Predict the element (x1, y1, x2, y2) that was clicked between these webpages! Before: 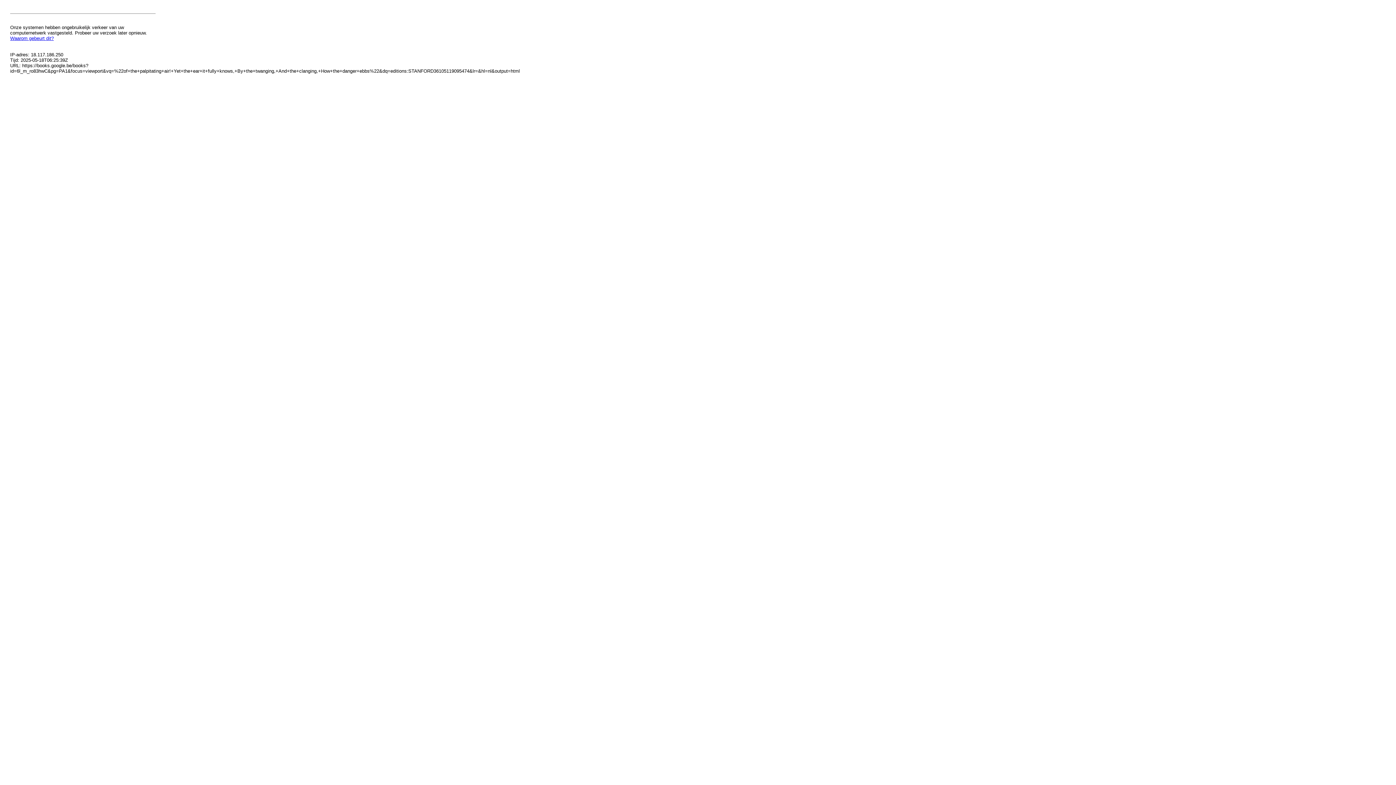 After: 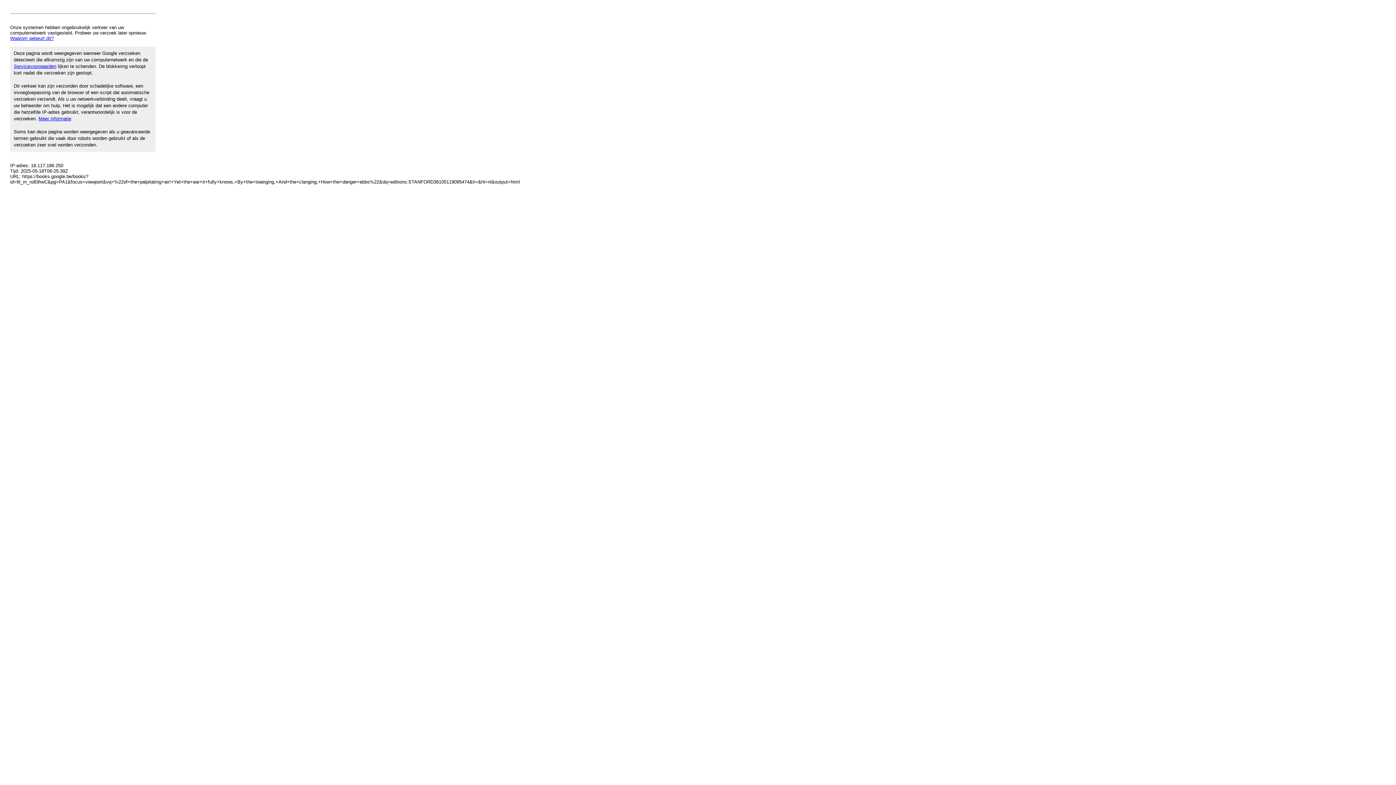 Action: label: Waarom gebeurt dit? bbox: (10, 35, 53, 41)